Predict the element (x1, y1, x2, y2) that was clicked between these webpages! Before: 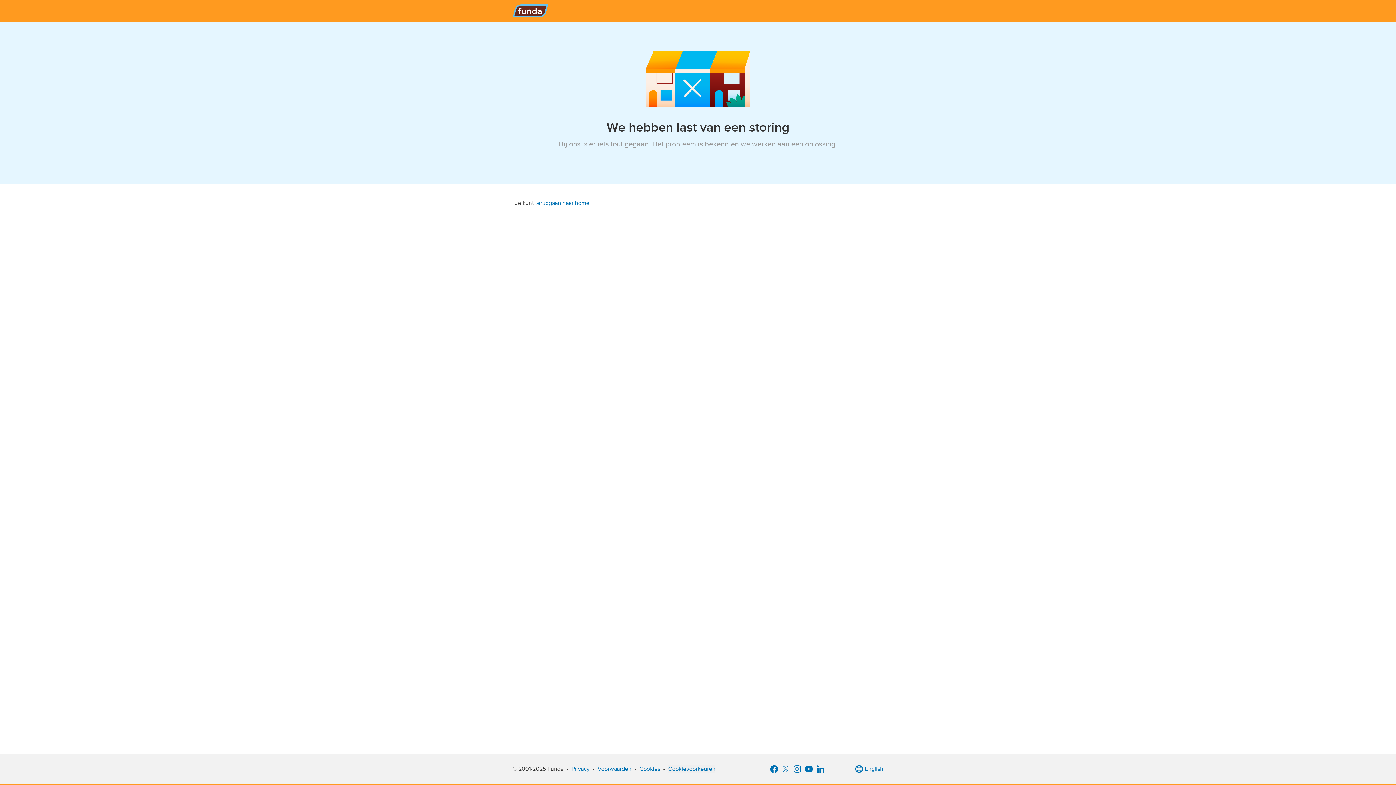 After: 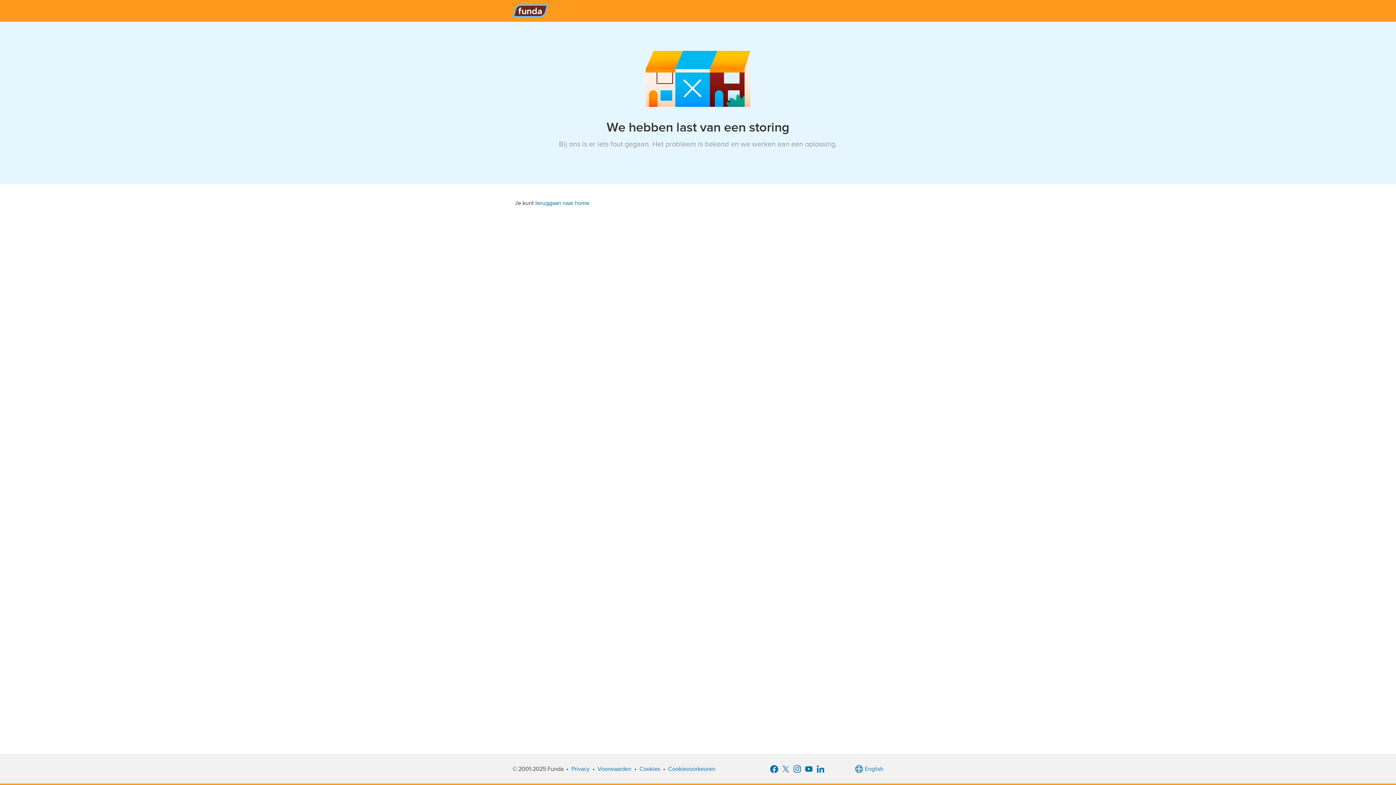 Action: bbox: (779, 763, 791, 775)